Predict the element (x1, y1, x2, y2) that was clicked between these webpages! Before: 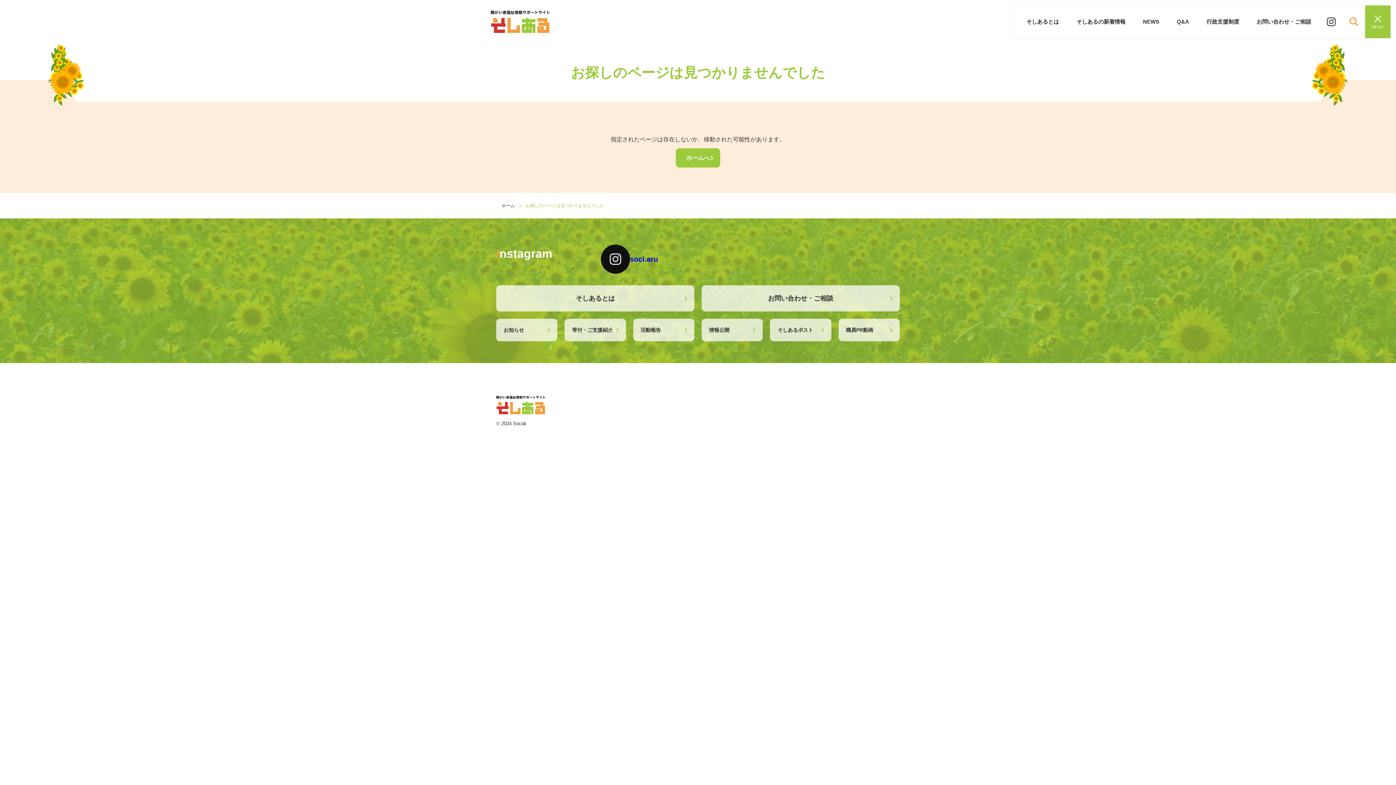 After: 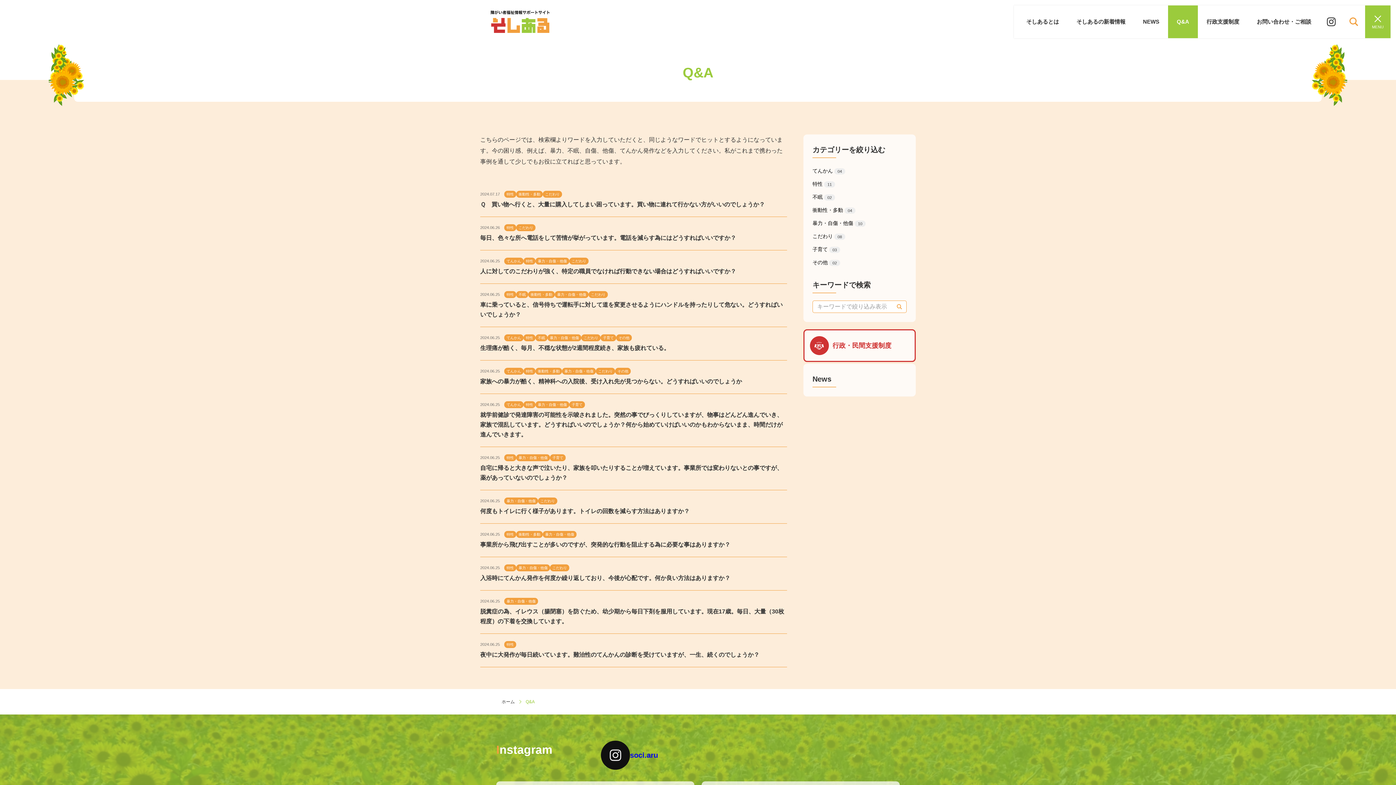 Action: bbox: (1168, 5, 1198, 38) label: Q&A